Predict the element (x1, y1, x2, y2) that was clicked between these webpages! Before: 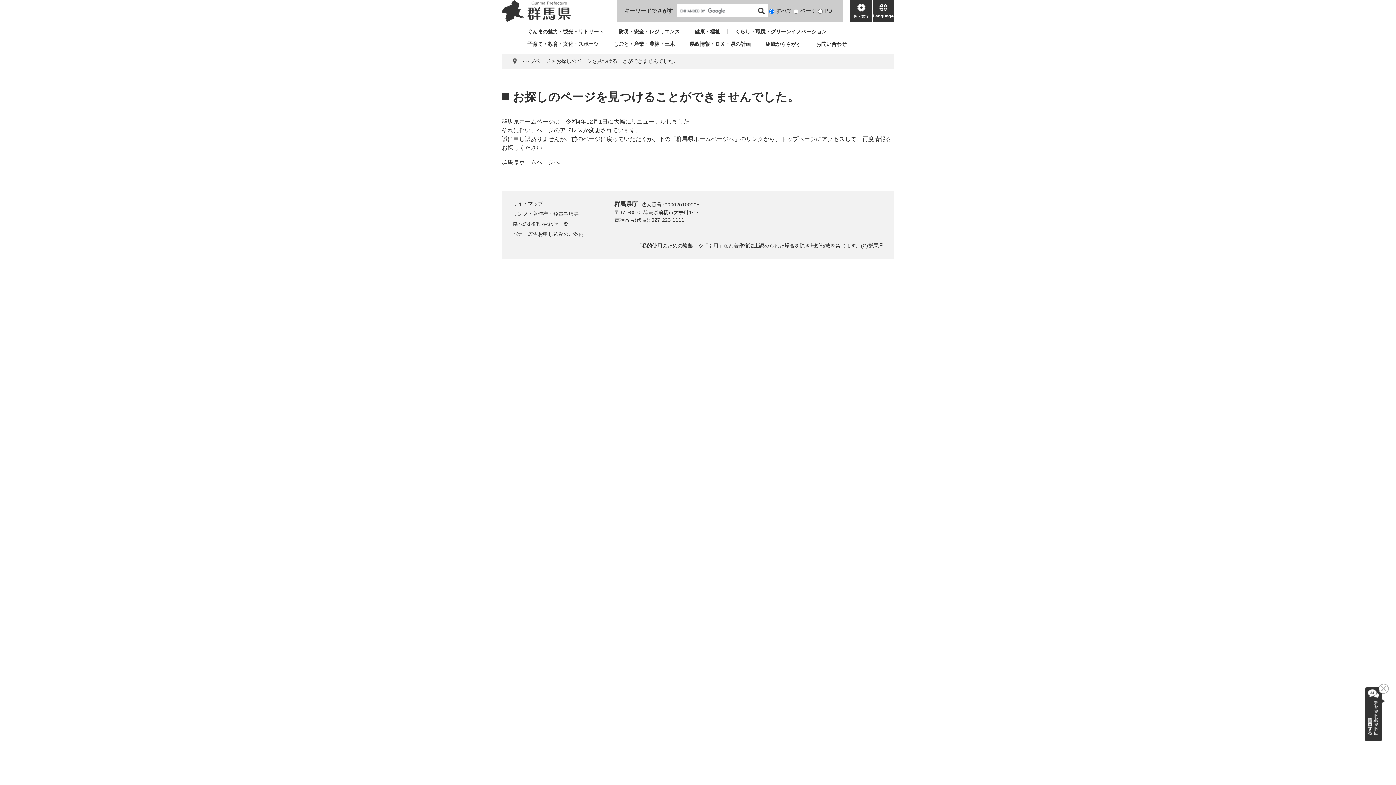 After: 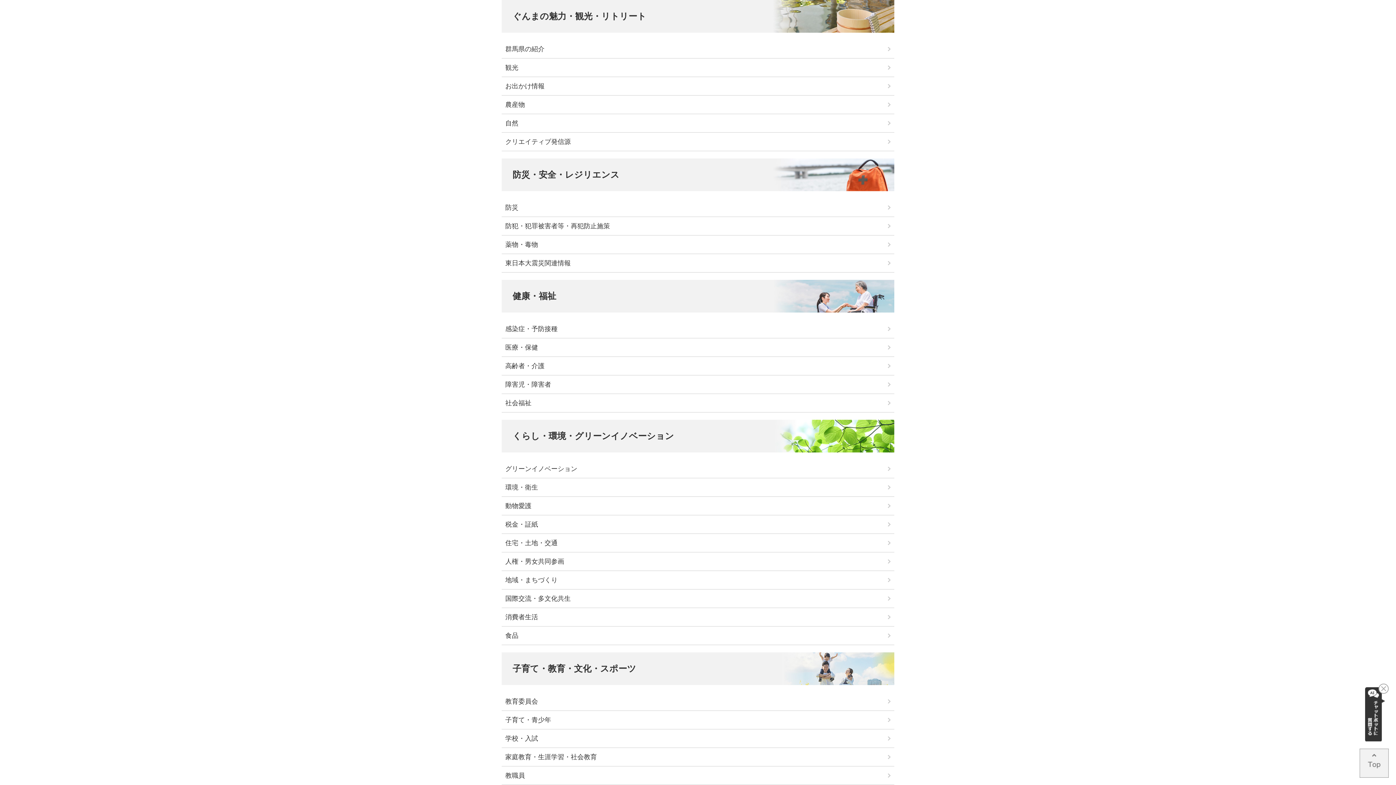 Action: bbox: (520, 29, 604, 34) label: ぐんまの魅力・観光・リトリート